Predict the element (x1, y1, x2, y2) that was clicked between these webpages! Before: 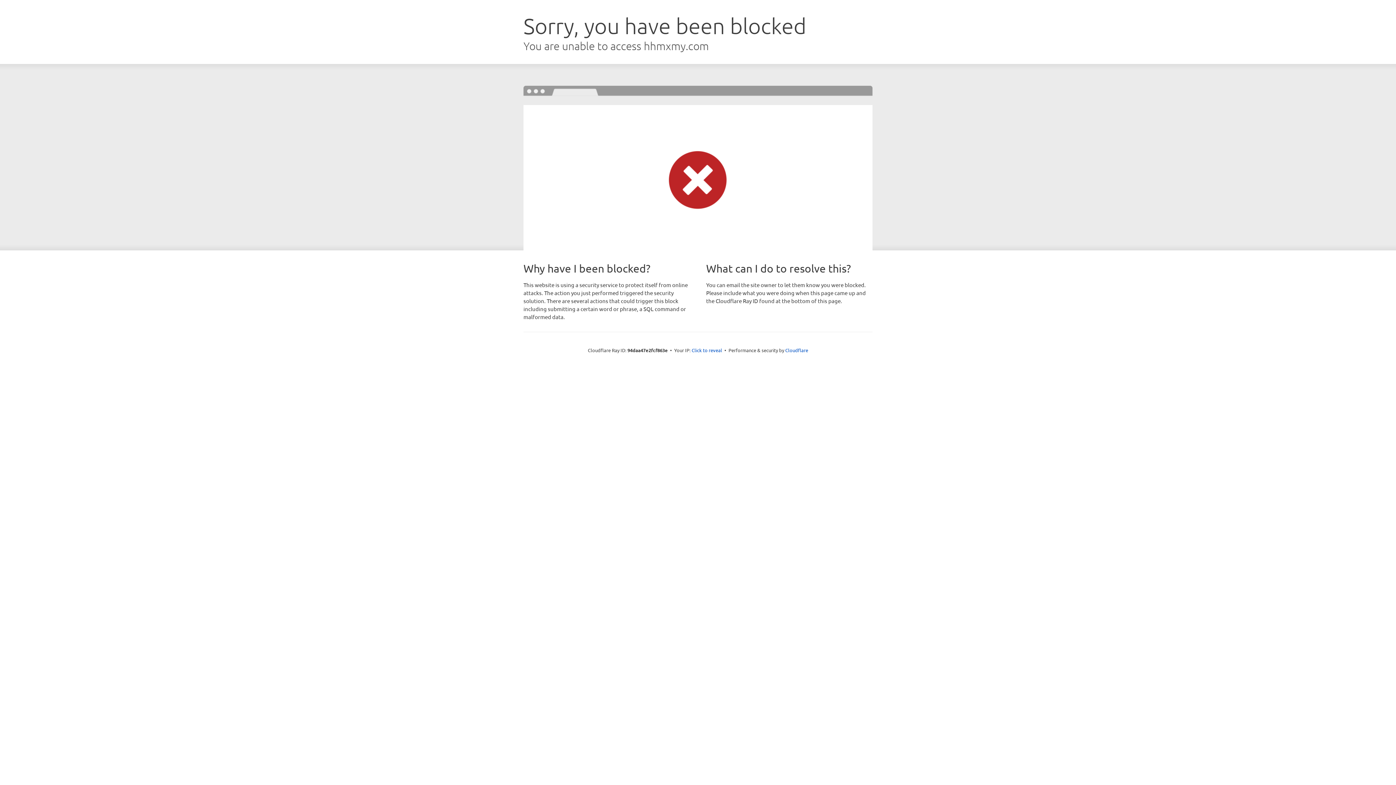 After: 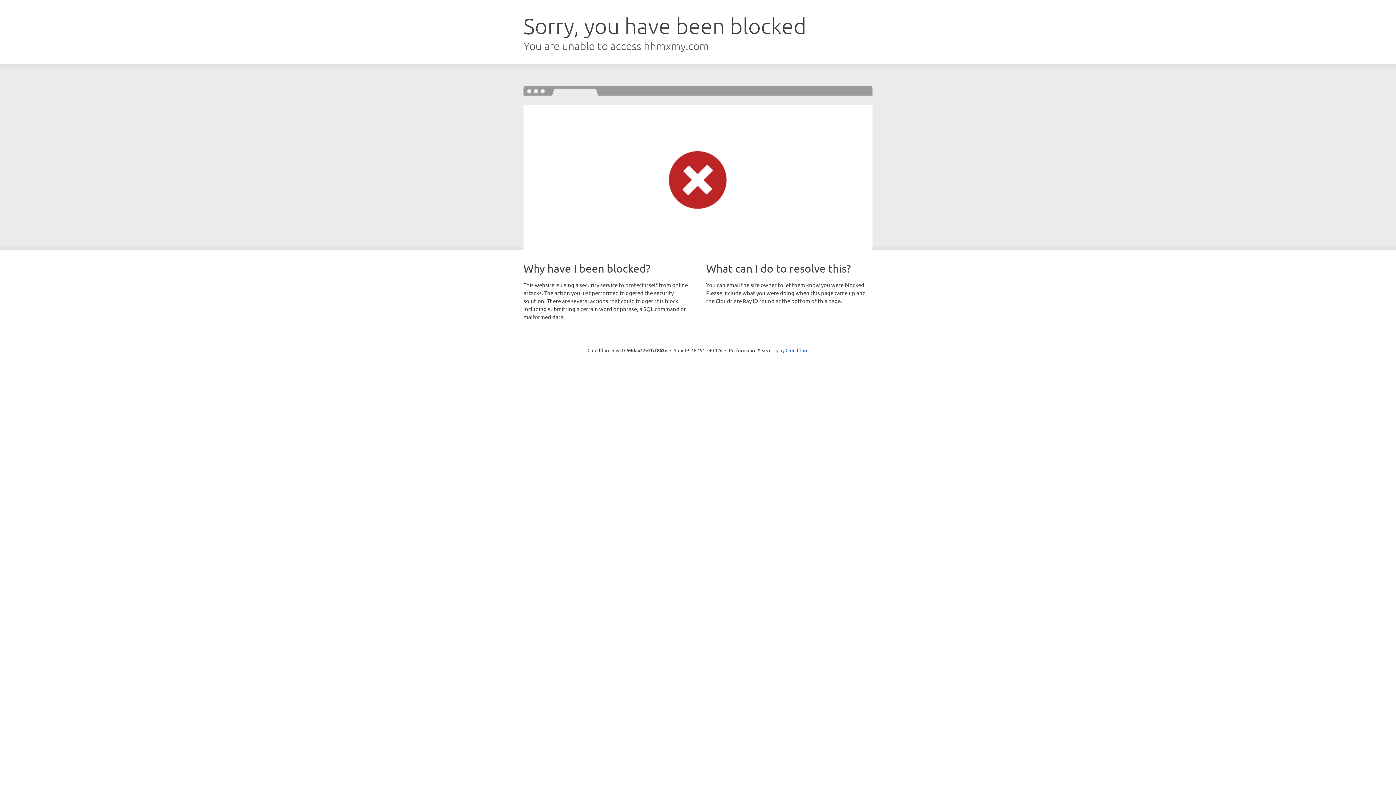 Action: bbox: (691, 346, 722, 353) label: Click to reveal